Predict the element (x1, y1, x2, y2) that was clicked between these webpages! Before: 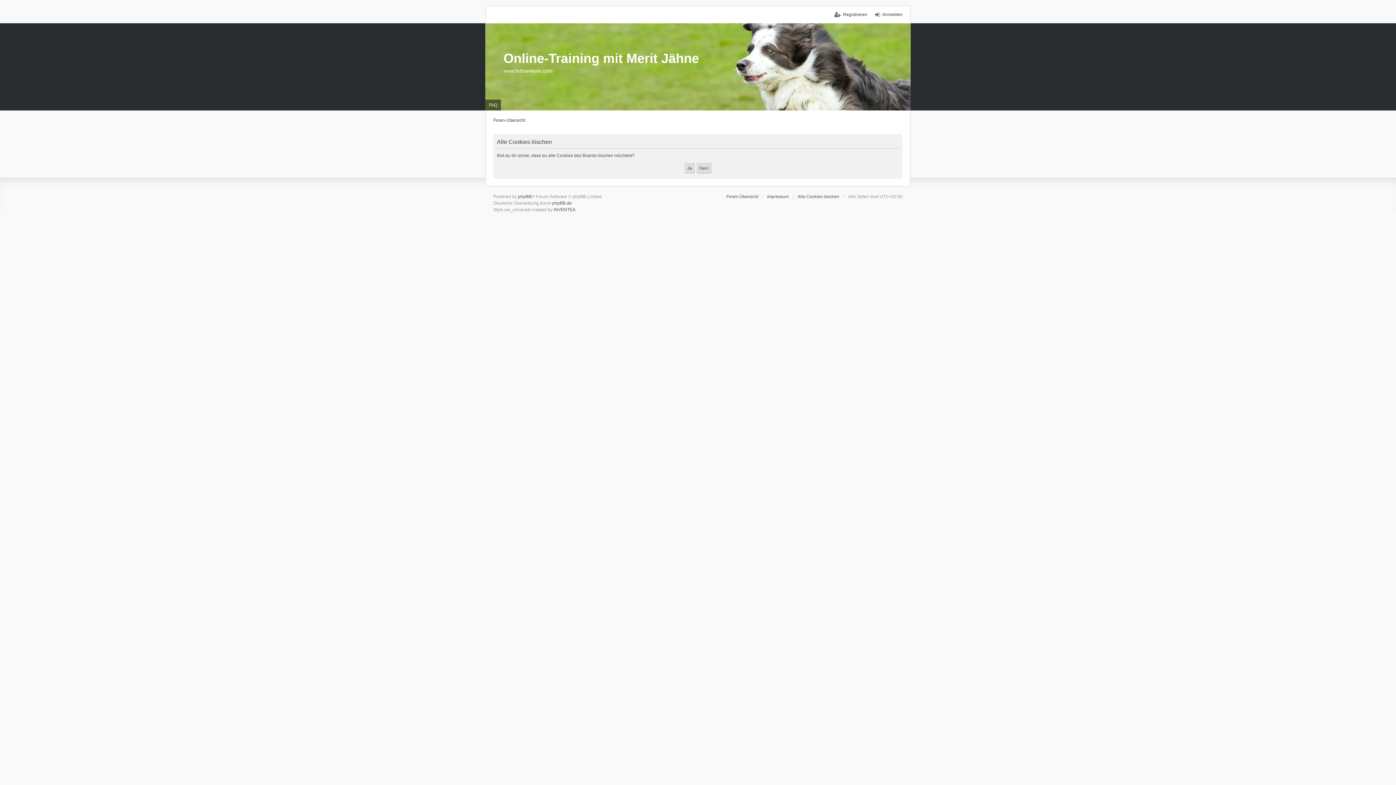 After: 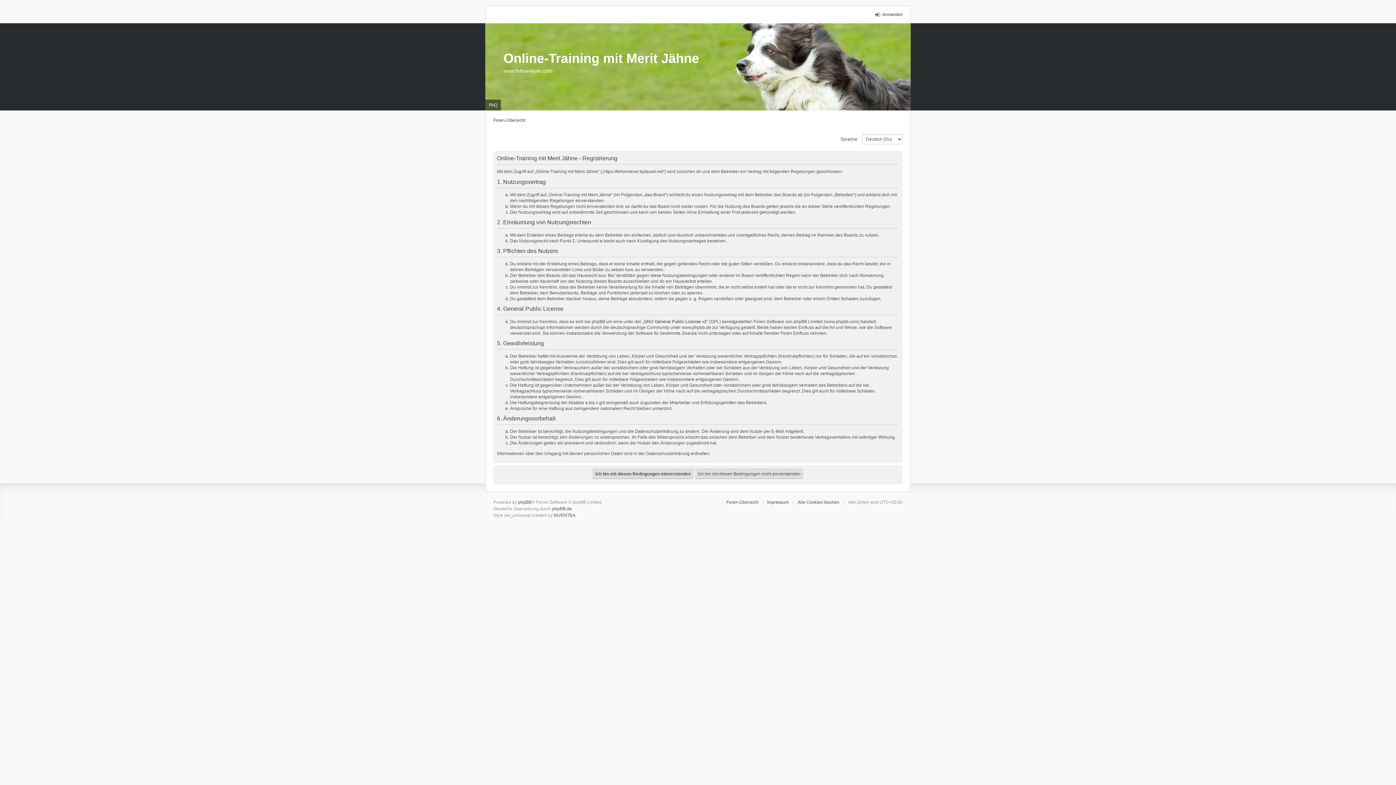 Action: bbox: (834, 11, 867, 17) label: Registrieren